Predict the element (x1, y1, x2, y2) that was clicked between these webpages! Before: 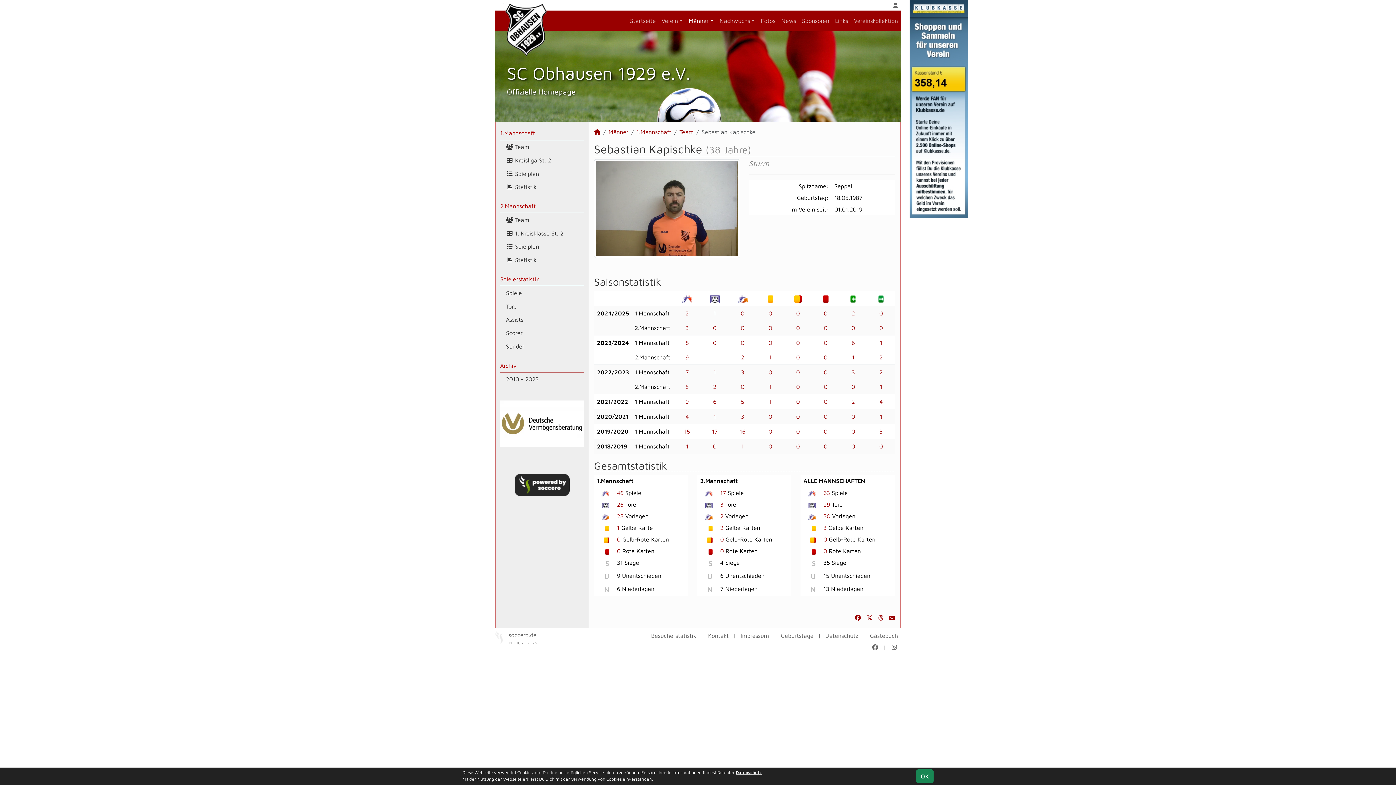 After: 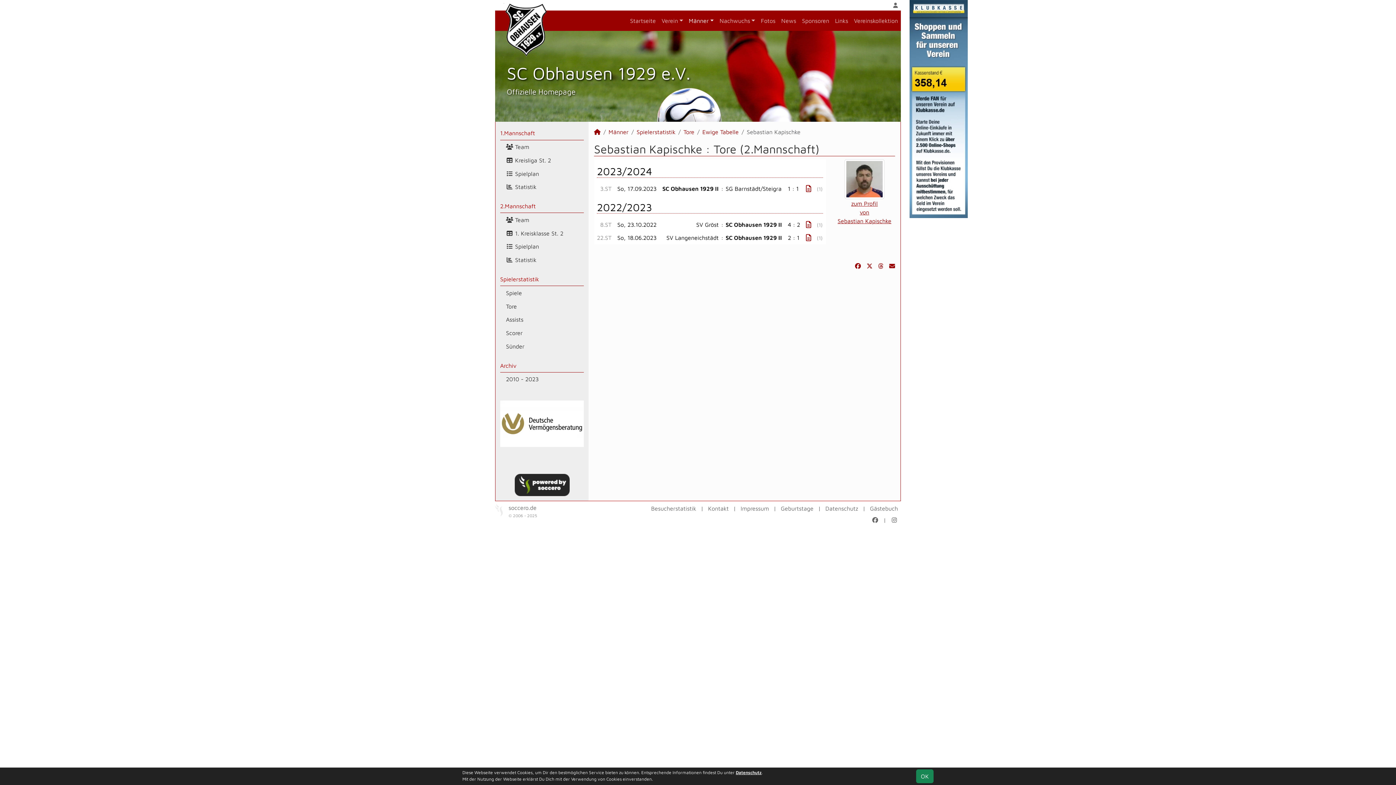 Action: label: 3 bbox: (720, 501, 723, 508)